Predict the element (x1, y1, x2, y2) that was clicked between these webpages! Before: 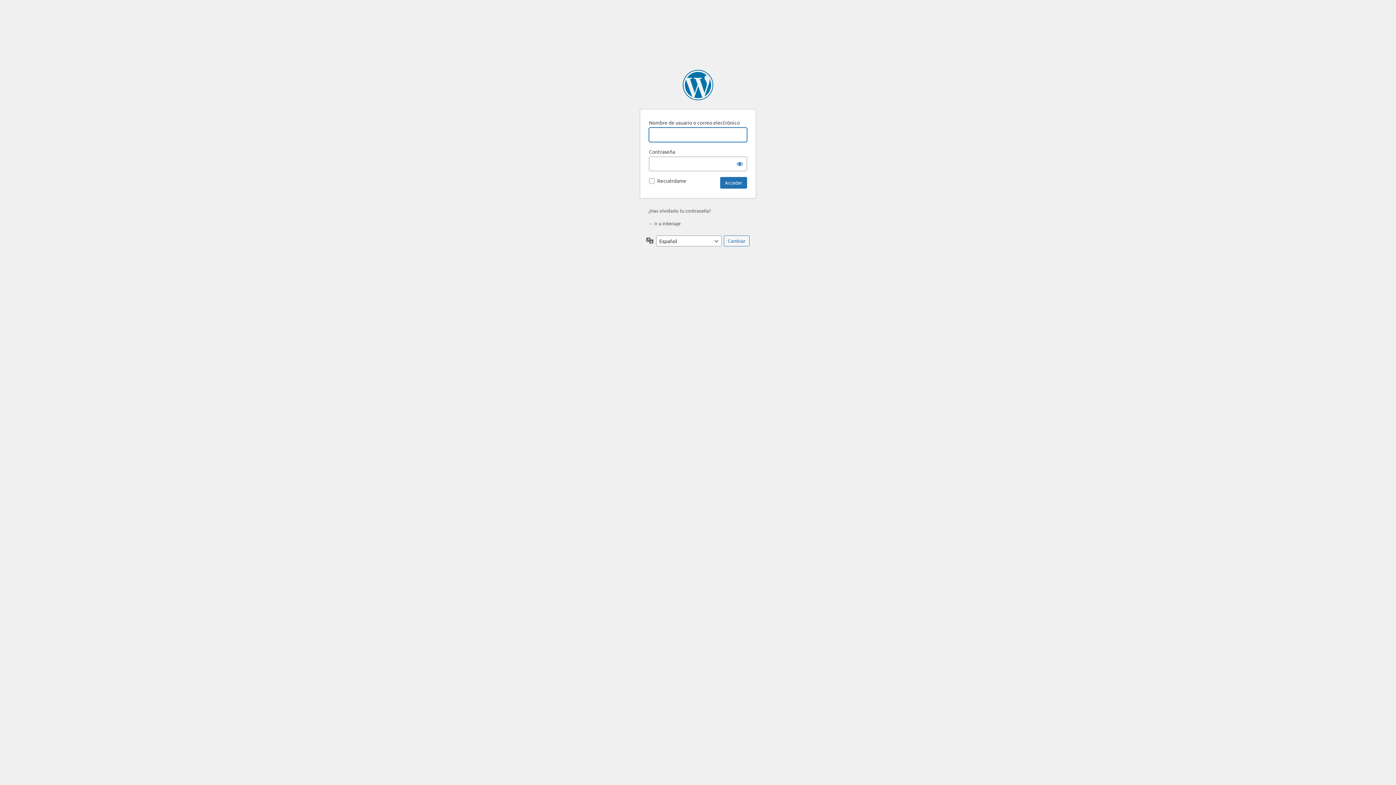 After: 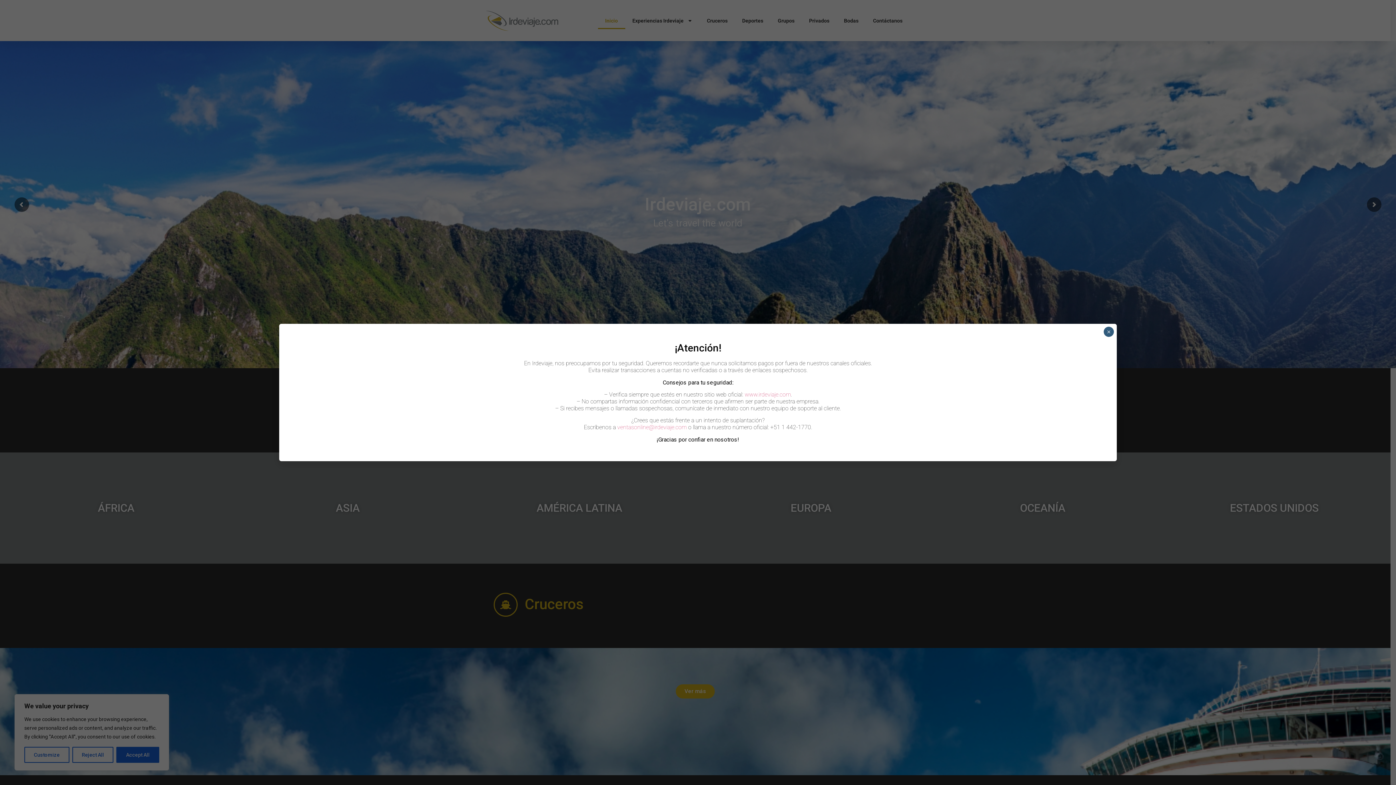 Action: bbox: (648, 220, 680, 226) label: ← Ir a irdeviaje